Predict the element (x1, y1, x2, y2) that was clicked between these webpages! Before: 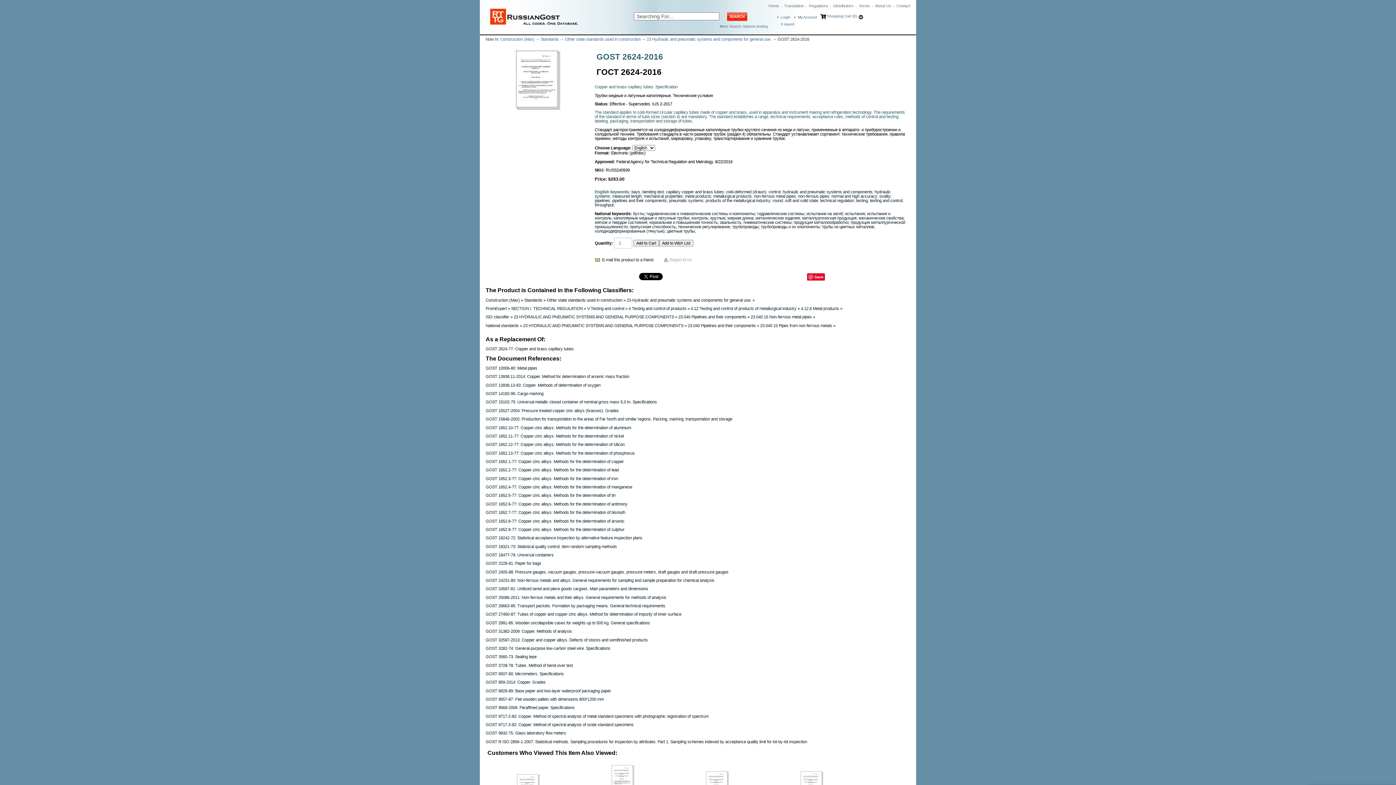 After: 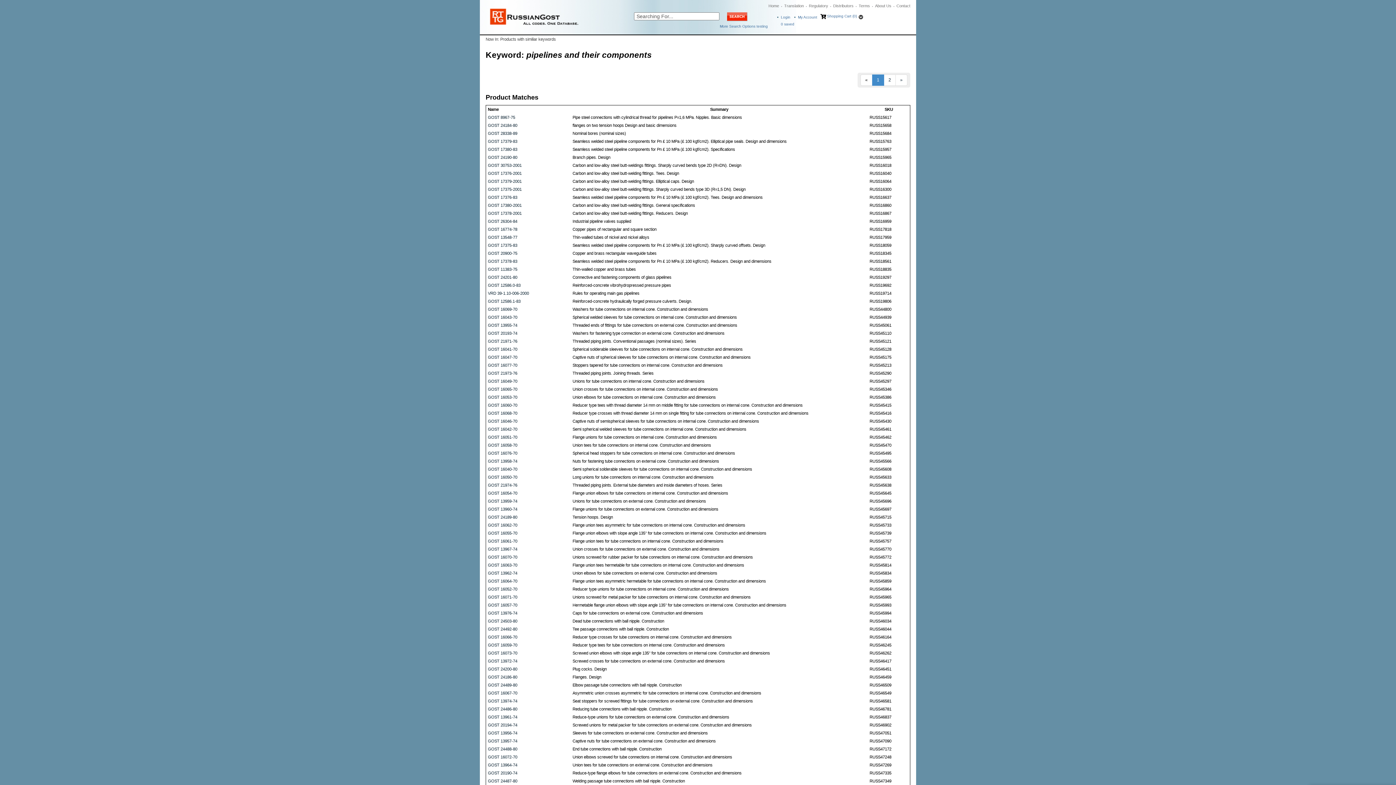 Action: bbox: (612, 198, 666, 202) label: pipelines and their components